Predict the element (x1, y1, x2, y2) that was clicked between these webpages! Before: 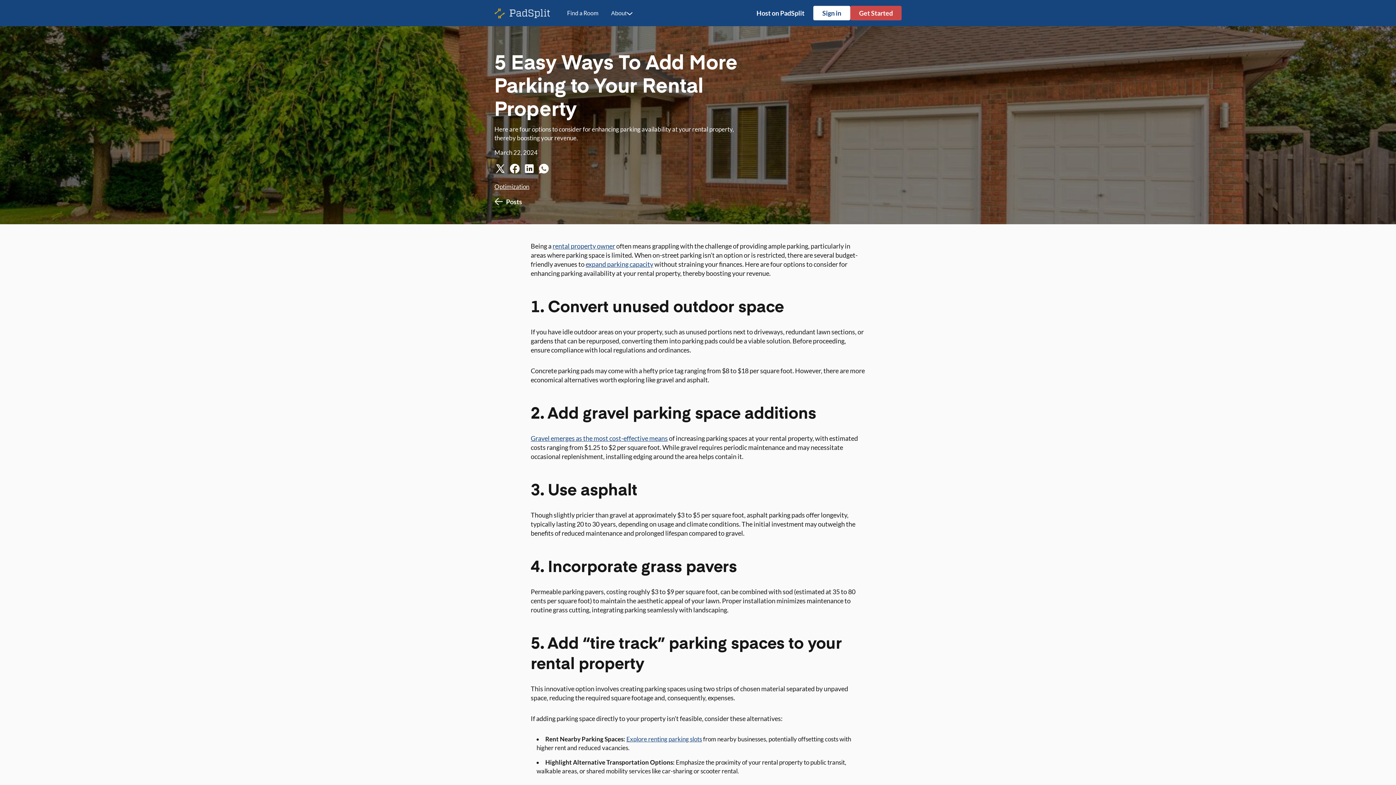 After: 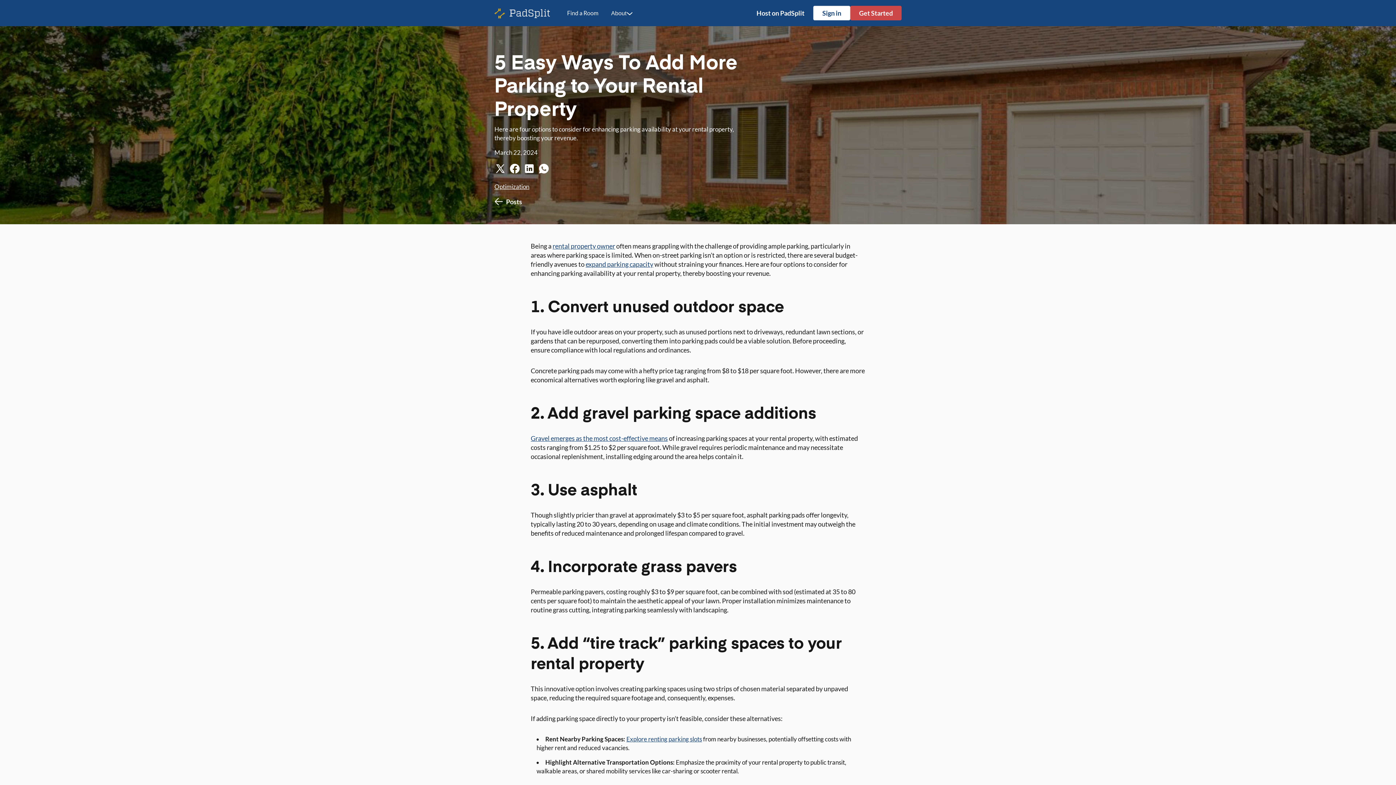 Action: bbox: (748, 4, 813, 21) label: Host on PadSplit